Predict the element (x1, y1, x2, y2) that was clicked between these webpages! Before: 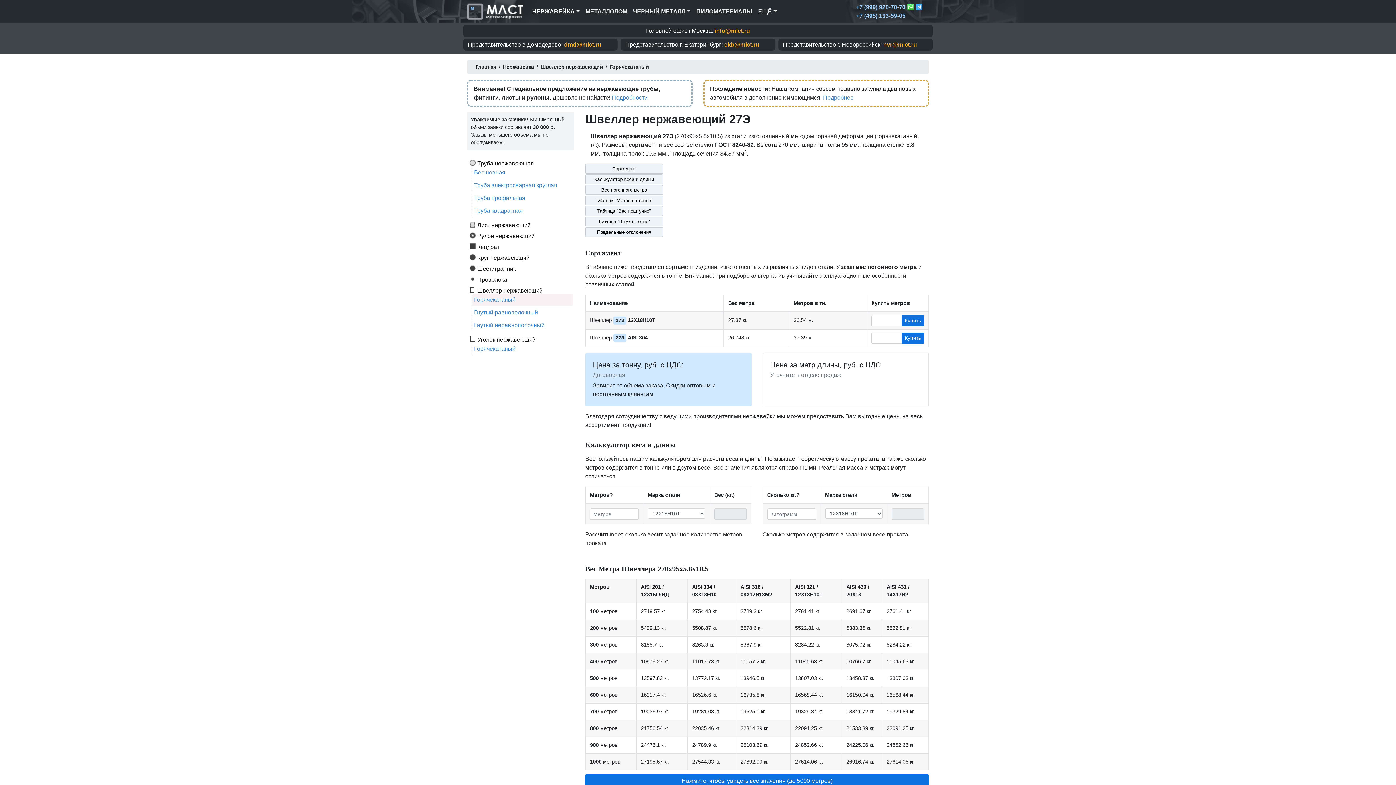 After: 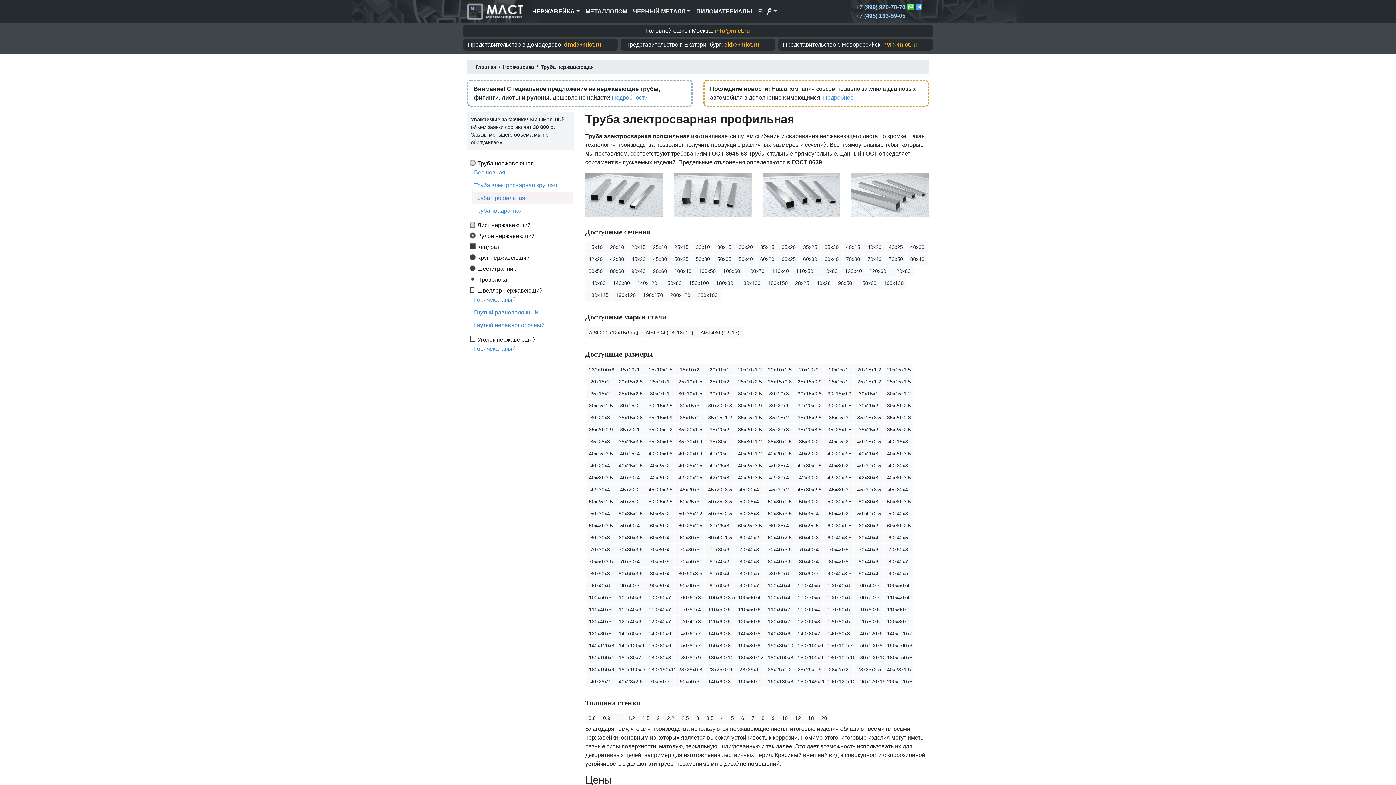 Action: bbox: (474, 195, 525, 201) label: Труба профильная